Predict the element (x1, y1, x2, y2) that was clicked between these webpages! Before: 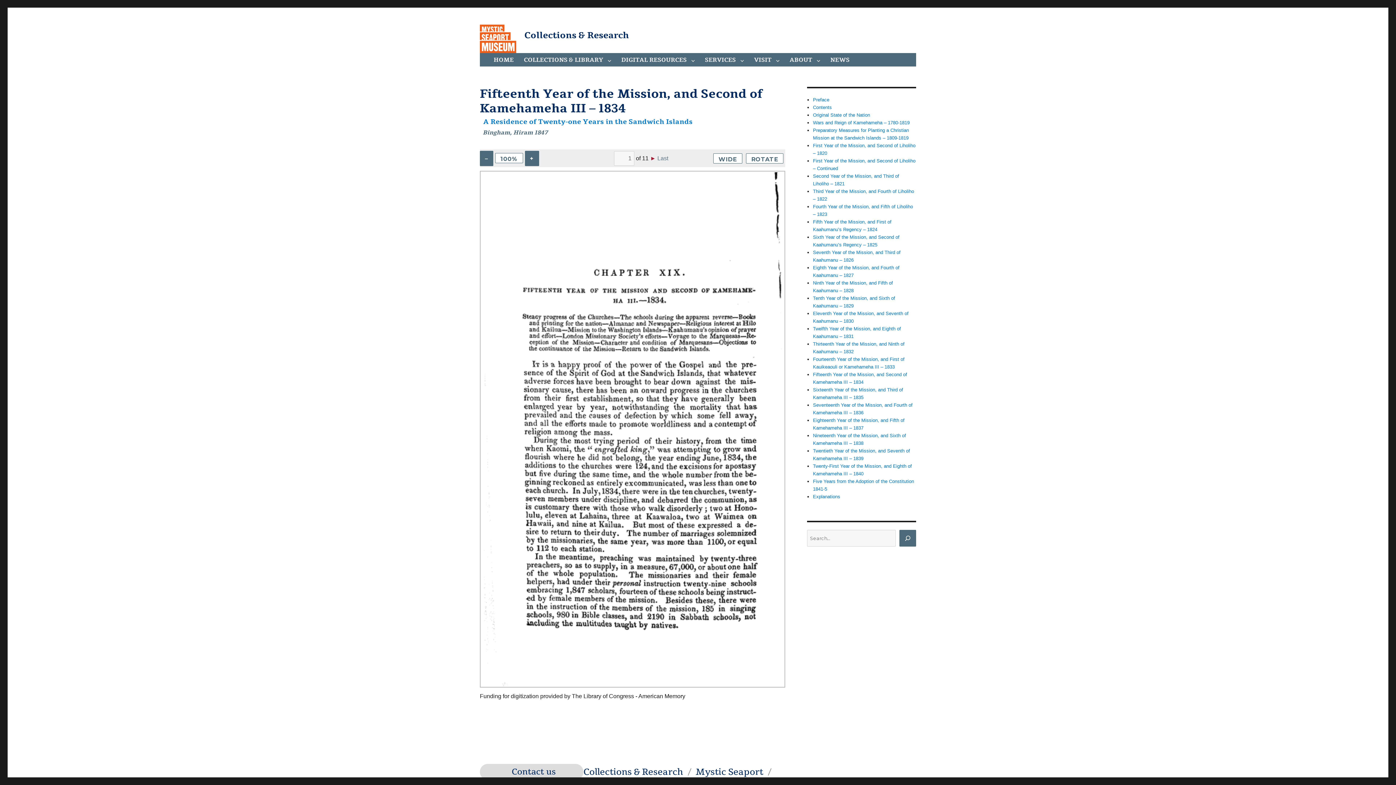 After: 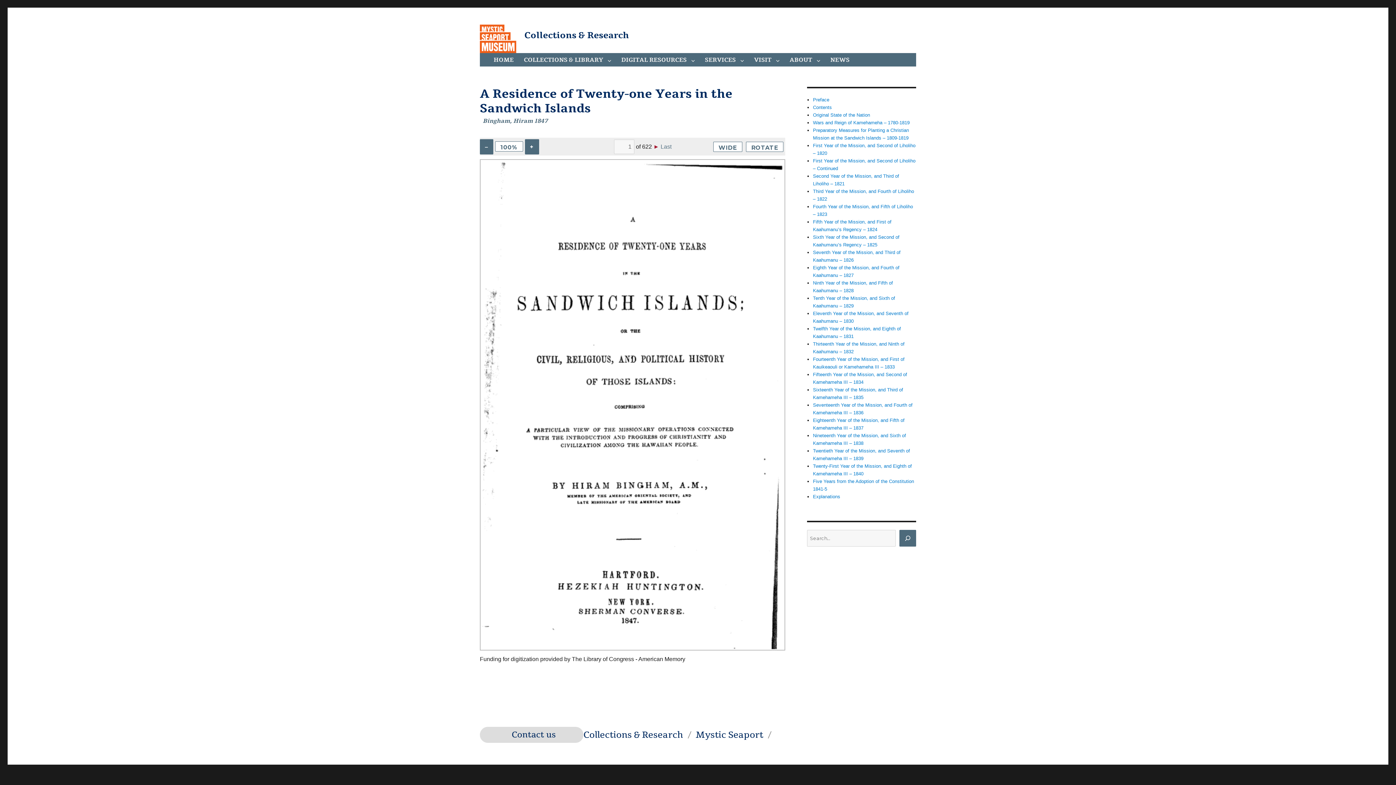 Action: bbox: (483, 117, 692, 126) label: A Residence of Twenty-one Years in the Sandwich Islands